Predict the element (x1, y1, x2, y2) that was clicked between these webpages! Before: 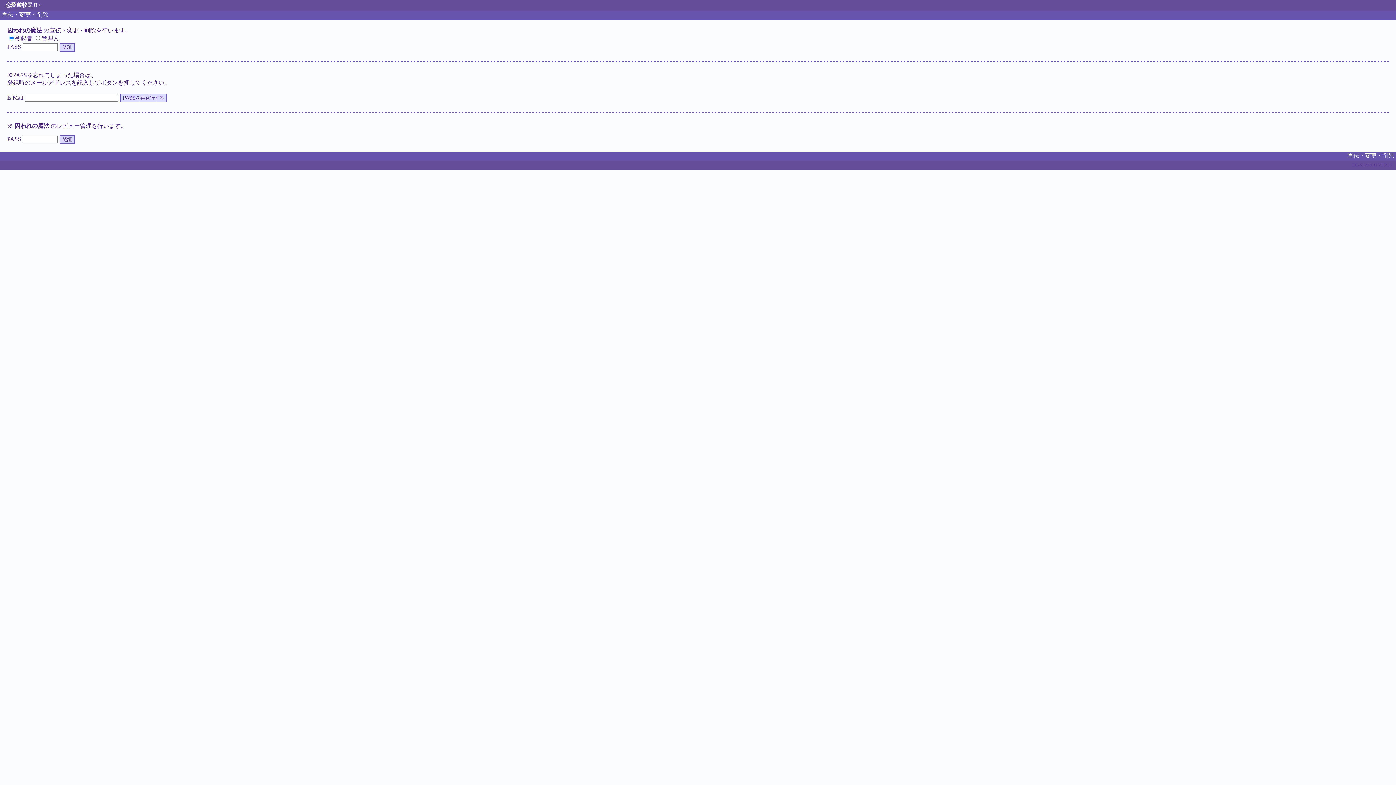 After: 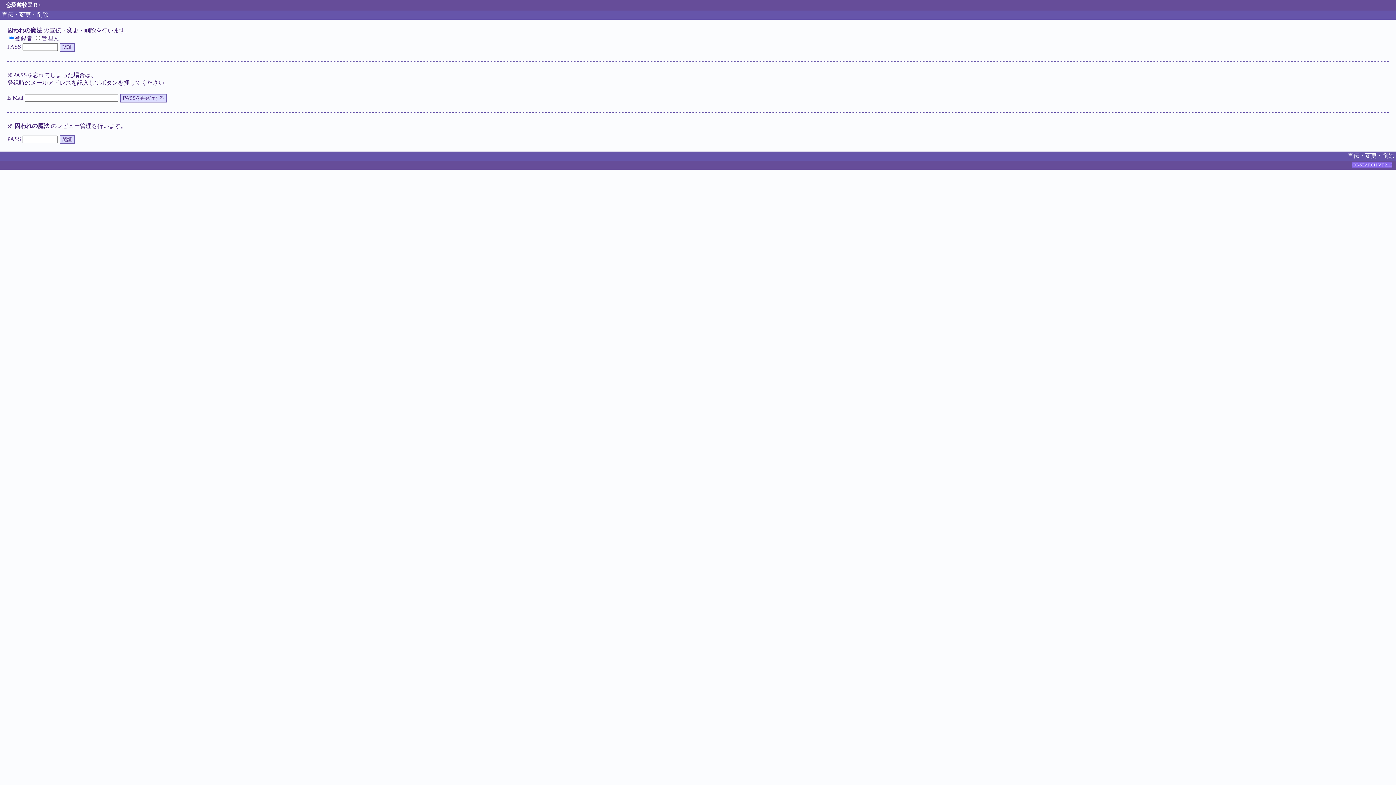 Action: label: CC-SEARCH VT.2.12 bbox: (1352, 162, 1392, 167)